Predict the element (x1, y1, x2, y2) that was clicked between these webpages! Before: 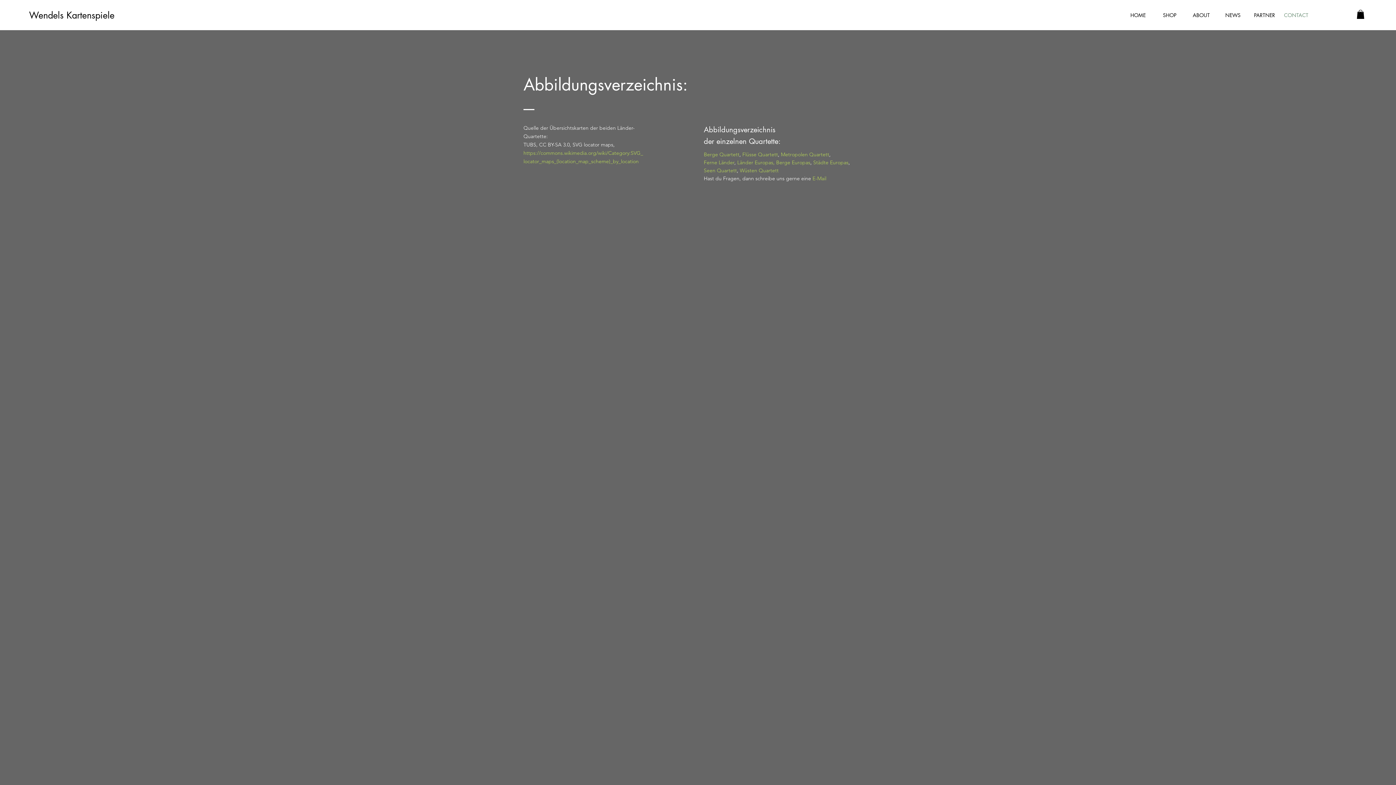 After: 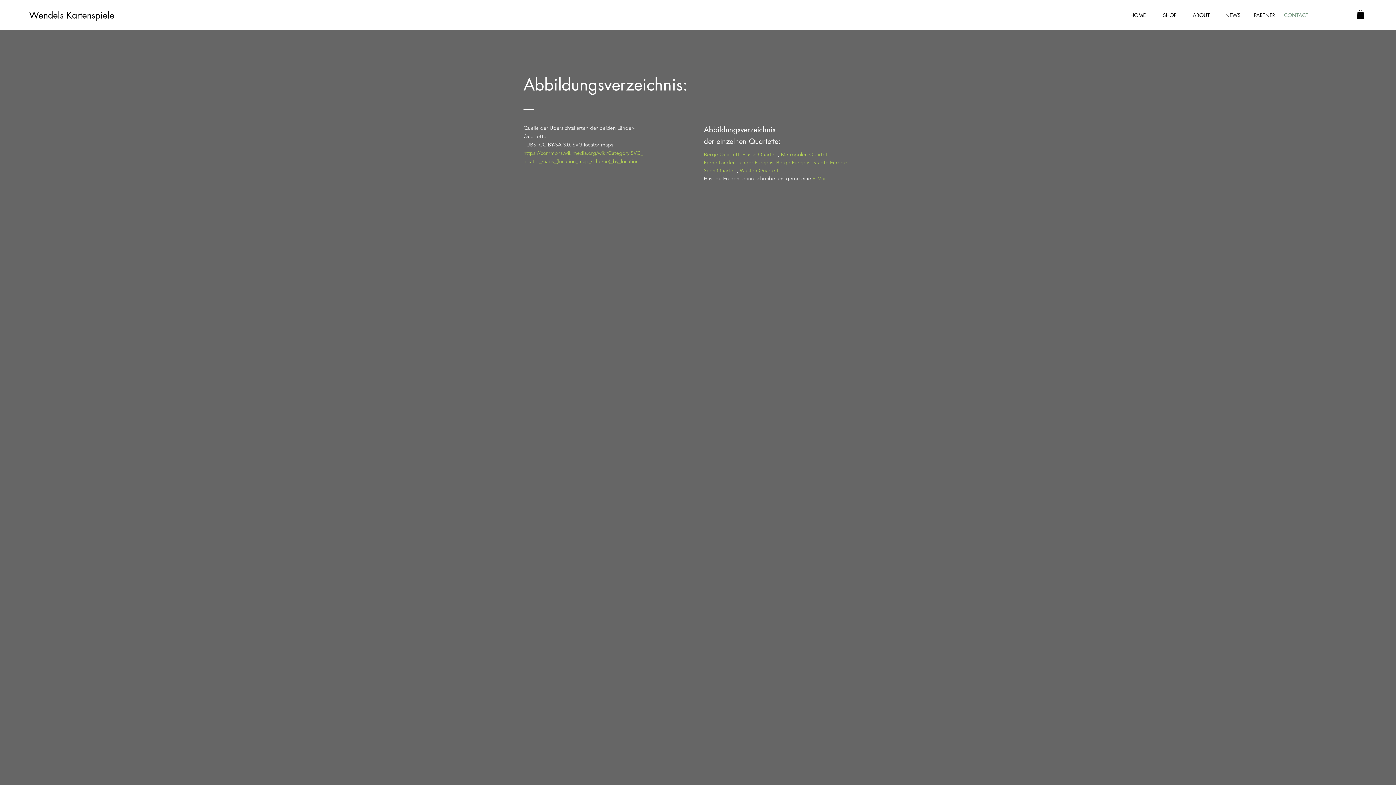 Action: bbox: (1357, 9, 1364, 18)